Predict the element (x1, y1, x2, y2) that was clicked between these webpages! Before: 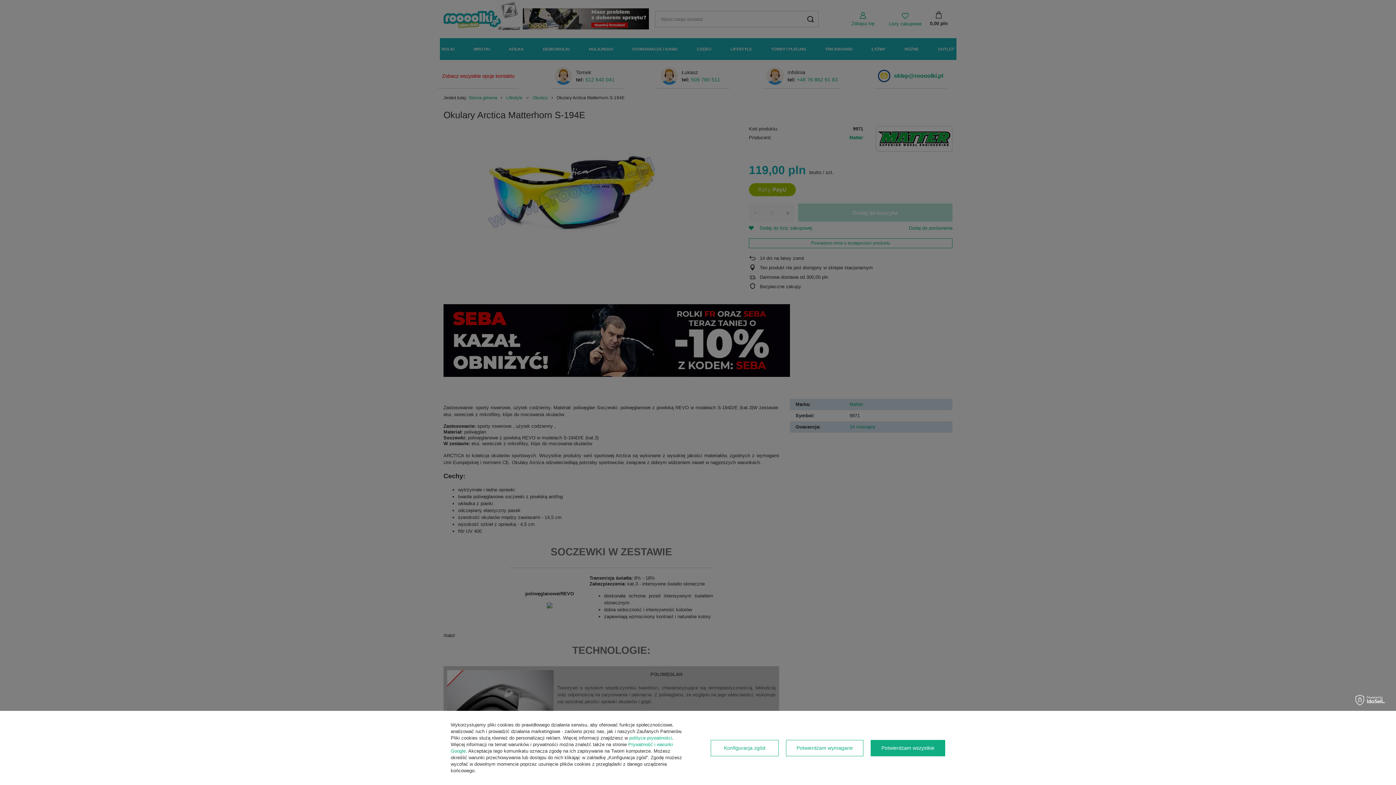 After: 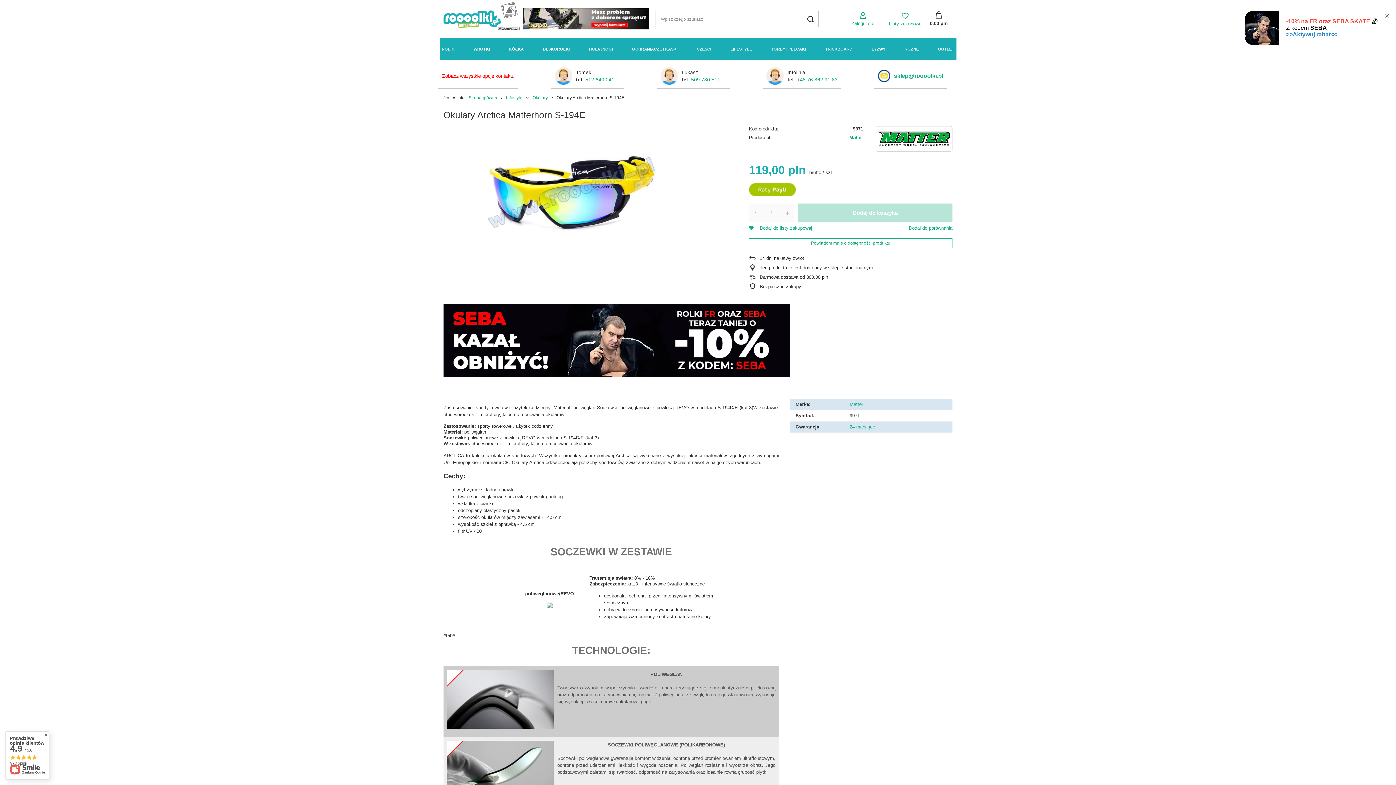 Action: bbox: (871, 740, 945, 756) label: Potwierdzam wszystkie